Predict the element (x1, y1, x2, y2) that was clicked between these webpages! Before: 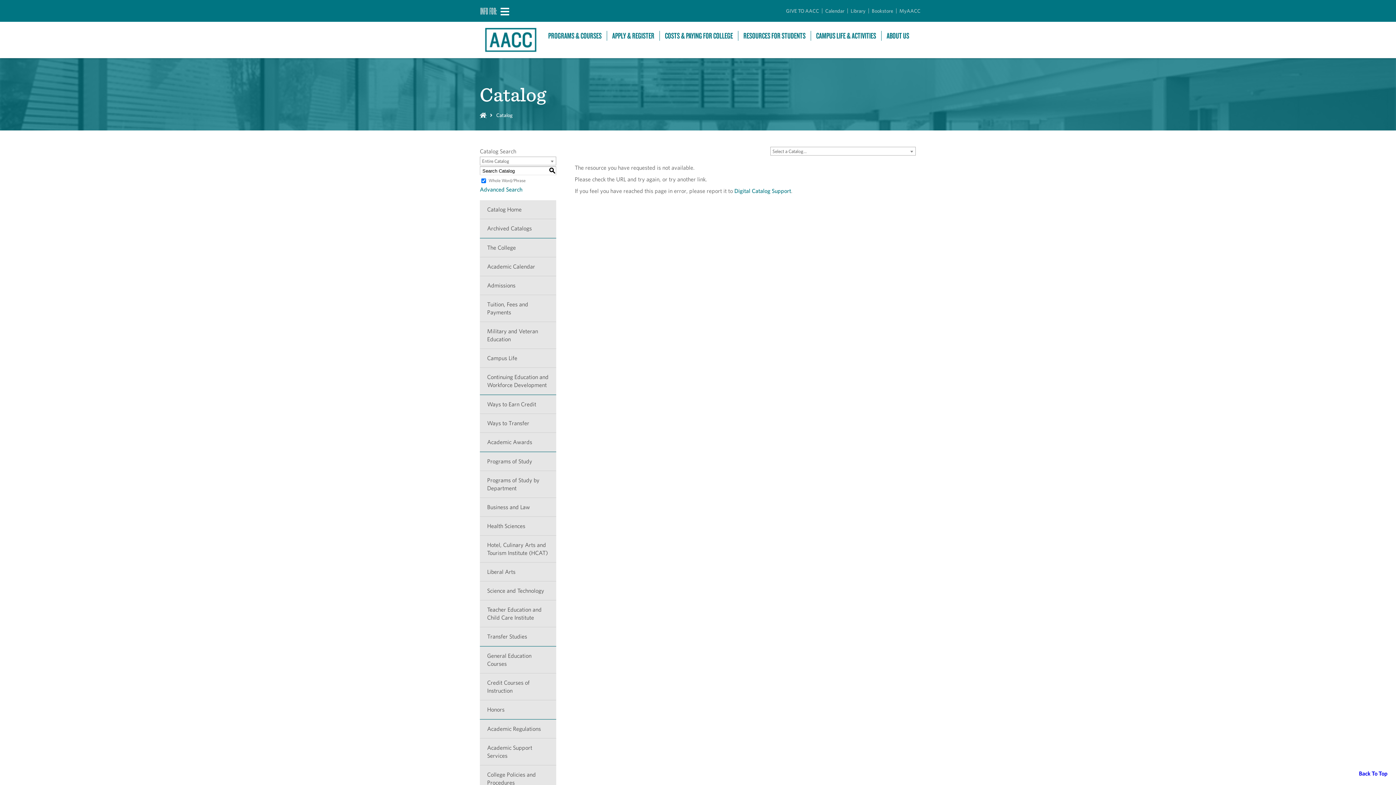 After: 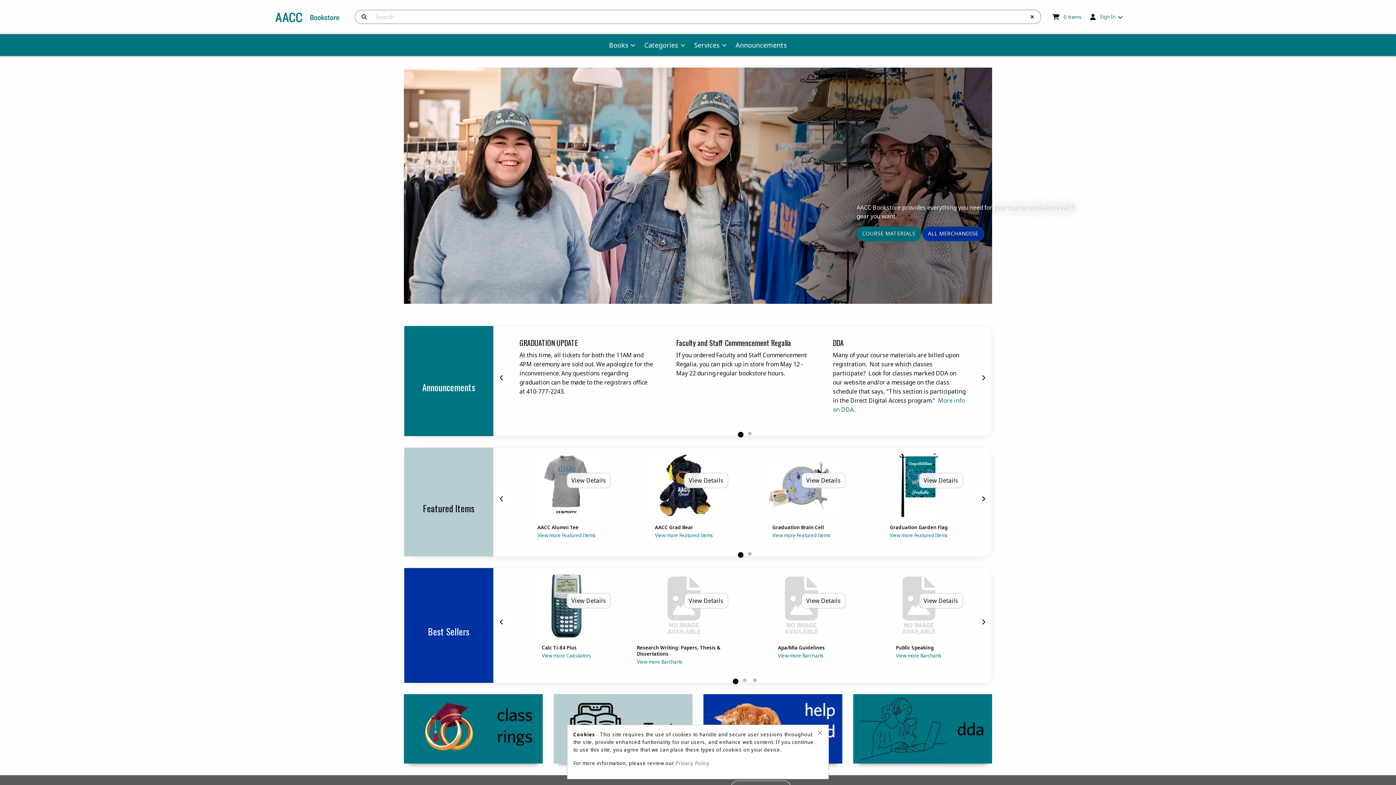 Action: label: Bookstore bbox: (868, 8, 896, 13)